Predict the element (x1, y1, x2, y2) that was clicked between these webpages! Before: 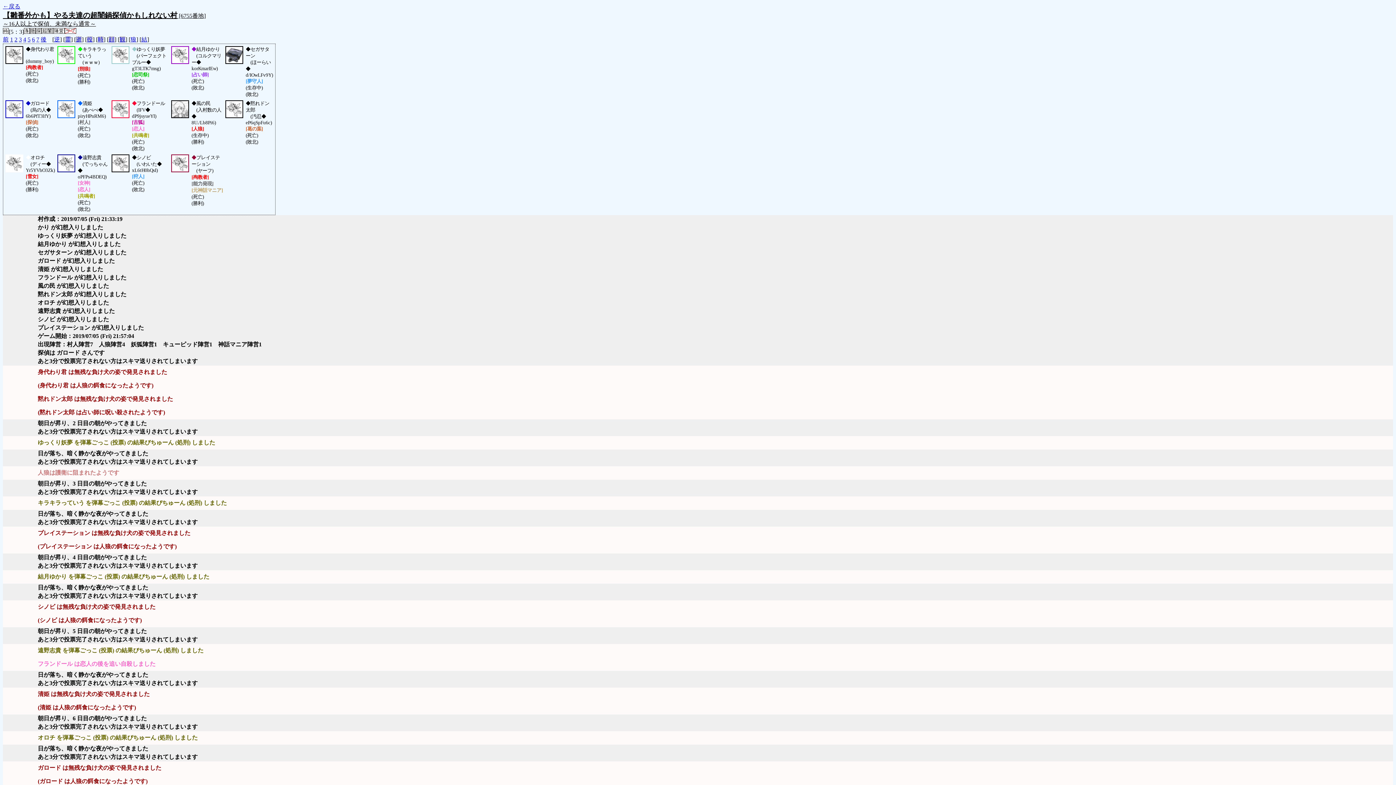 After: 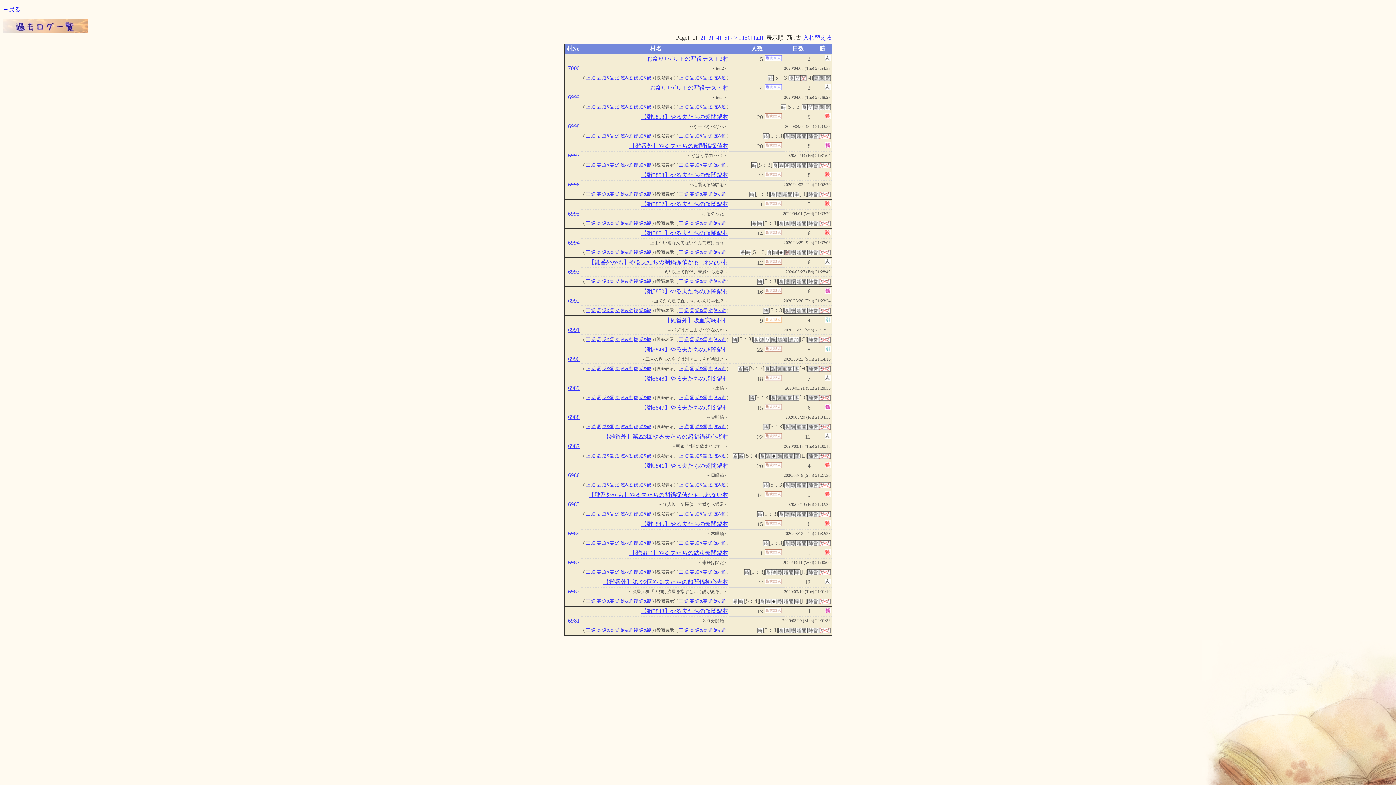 Action: label: ←戻る bbox: (2, 3, 20, 9)